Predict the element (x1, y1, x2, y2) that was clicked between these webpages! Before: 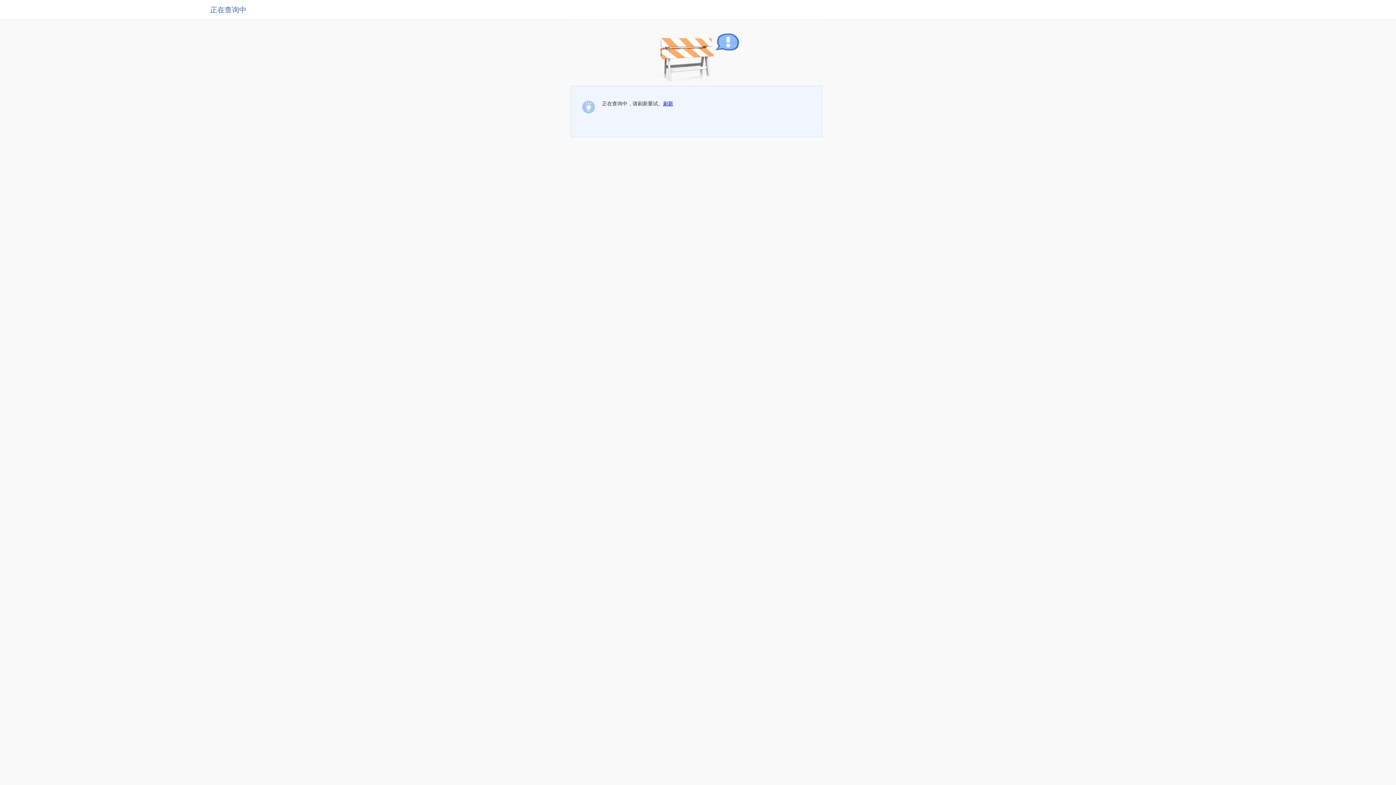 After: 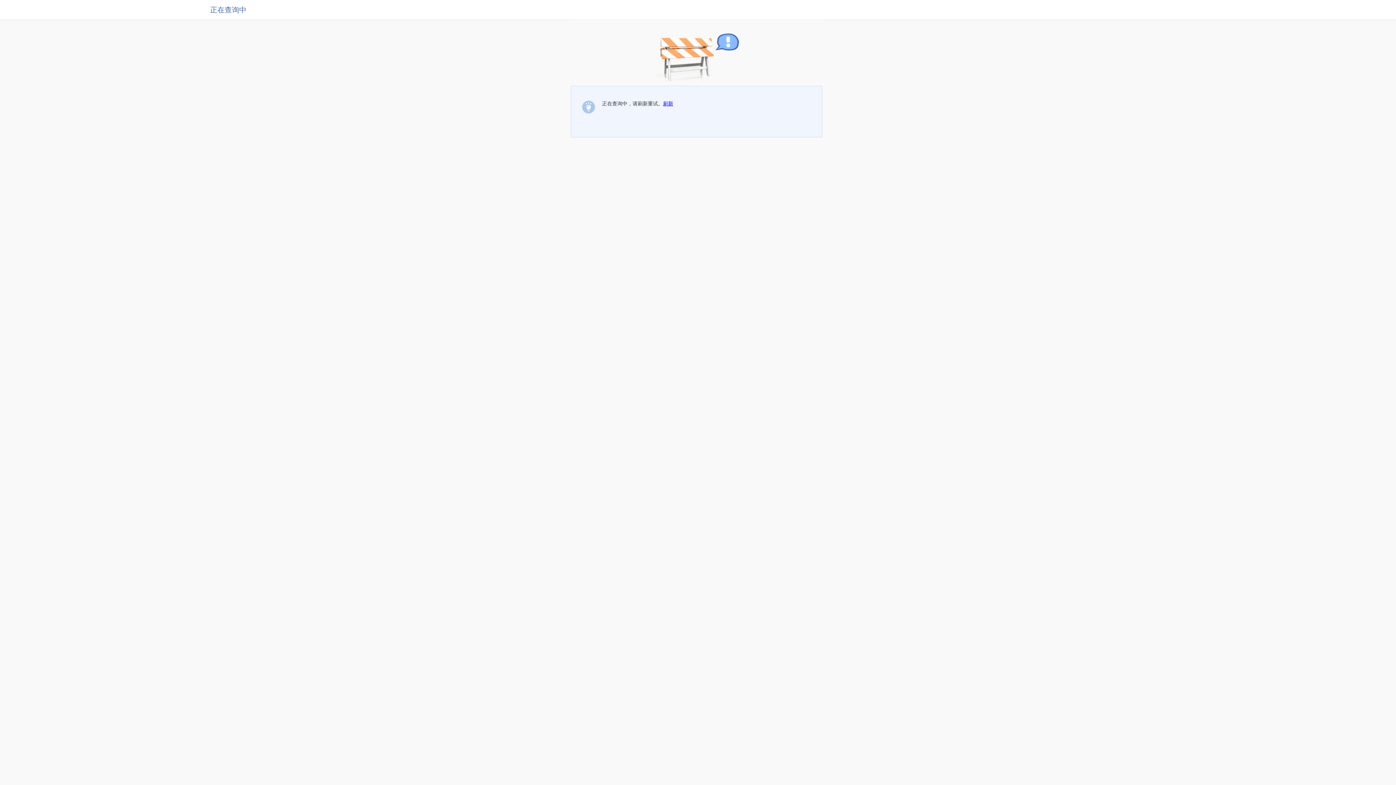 Action: label: 刷新 bbox: (663, 100, 673, 106)